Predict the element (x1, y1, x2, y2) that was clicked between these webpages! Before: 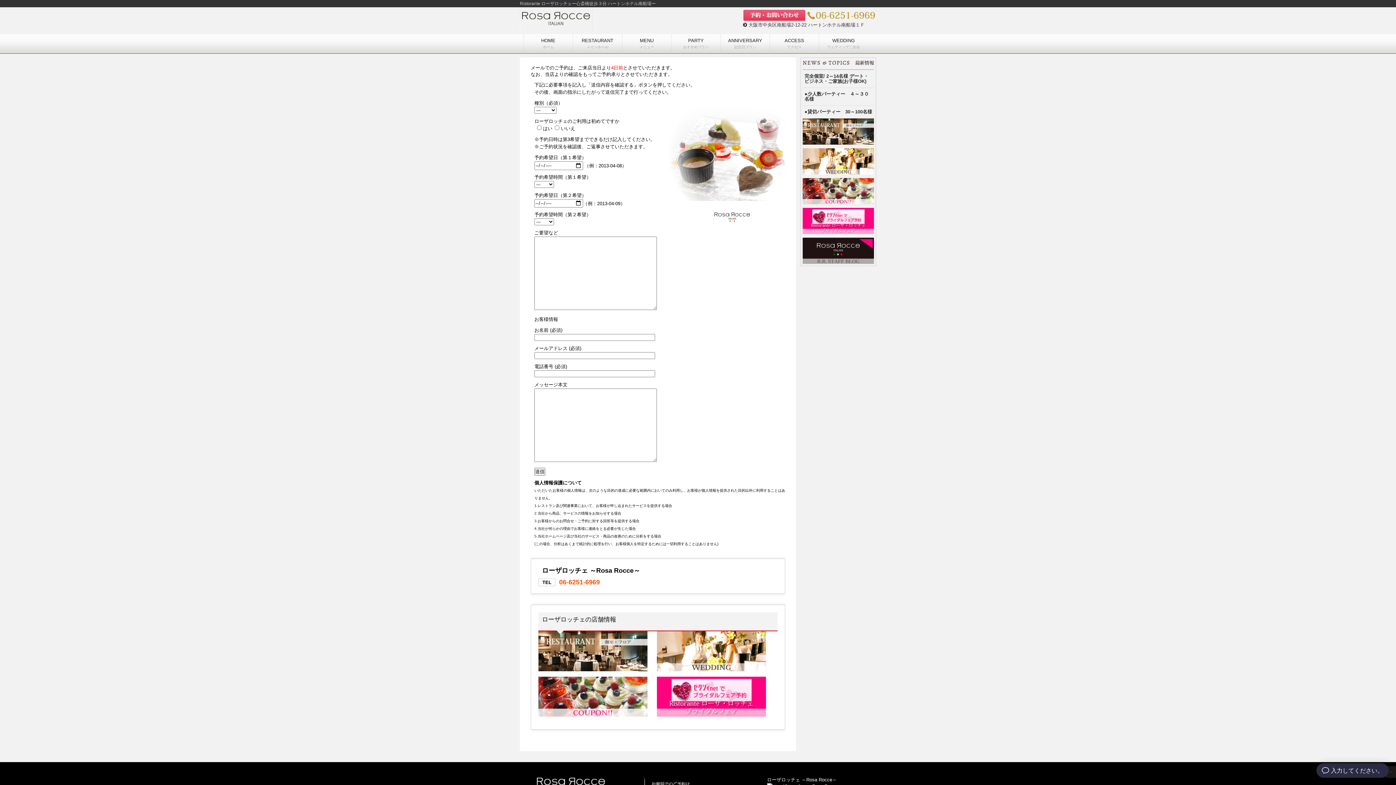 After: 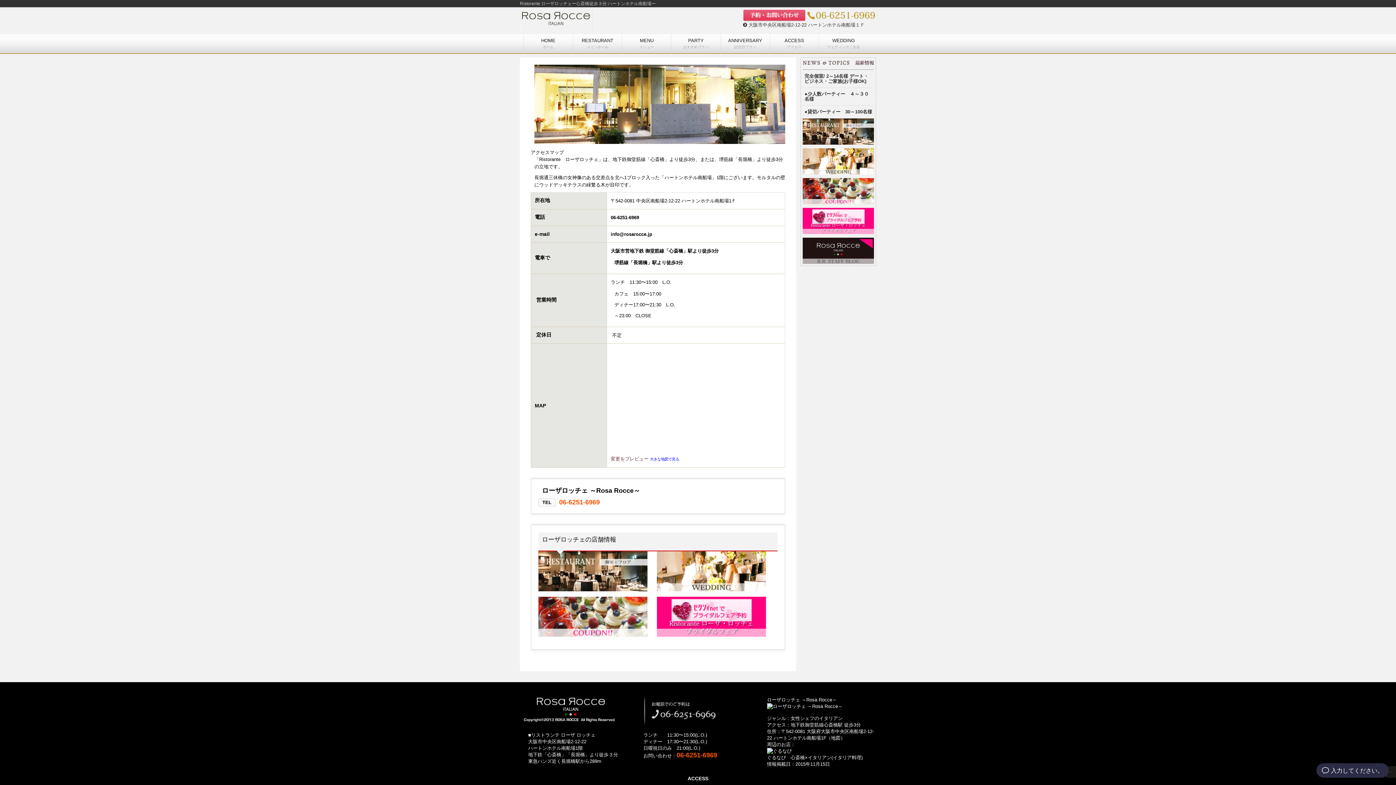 Action: bbox: (743, 22, 865, 27) label:  大阪市中央区南船場2-12-22 ハートンホテル南船場１Ｆ